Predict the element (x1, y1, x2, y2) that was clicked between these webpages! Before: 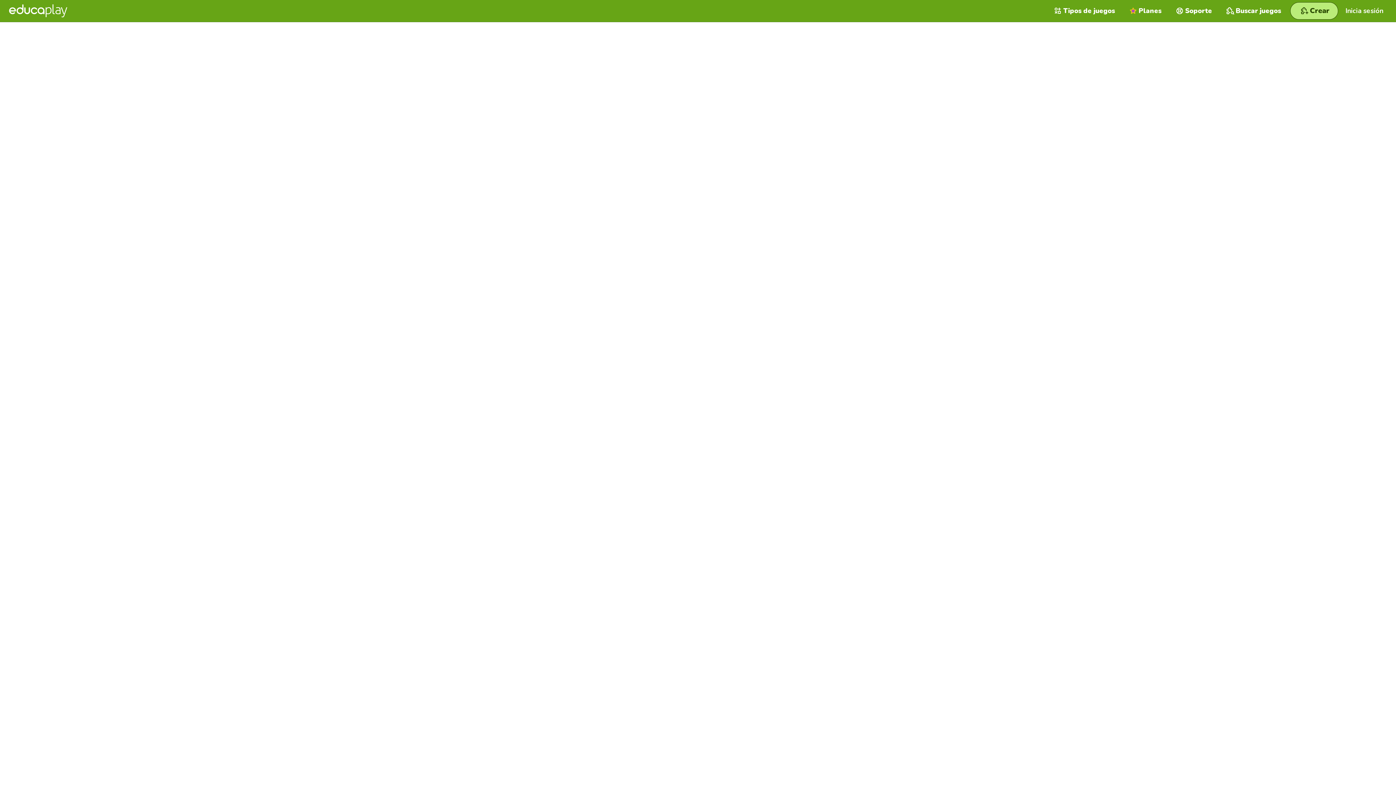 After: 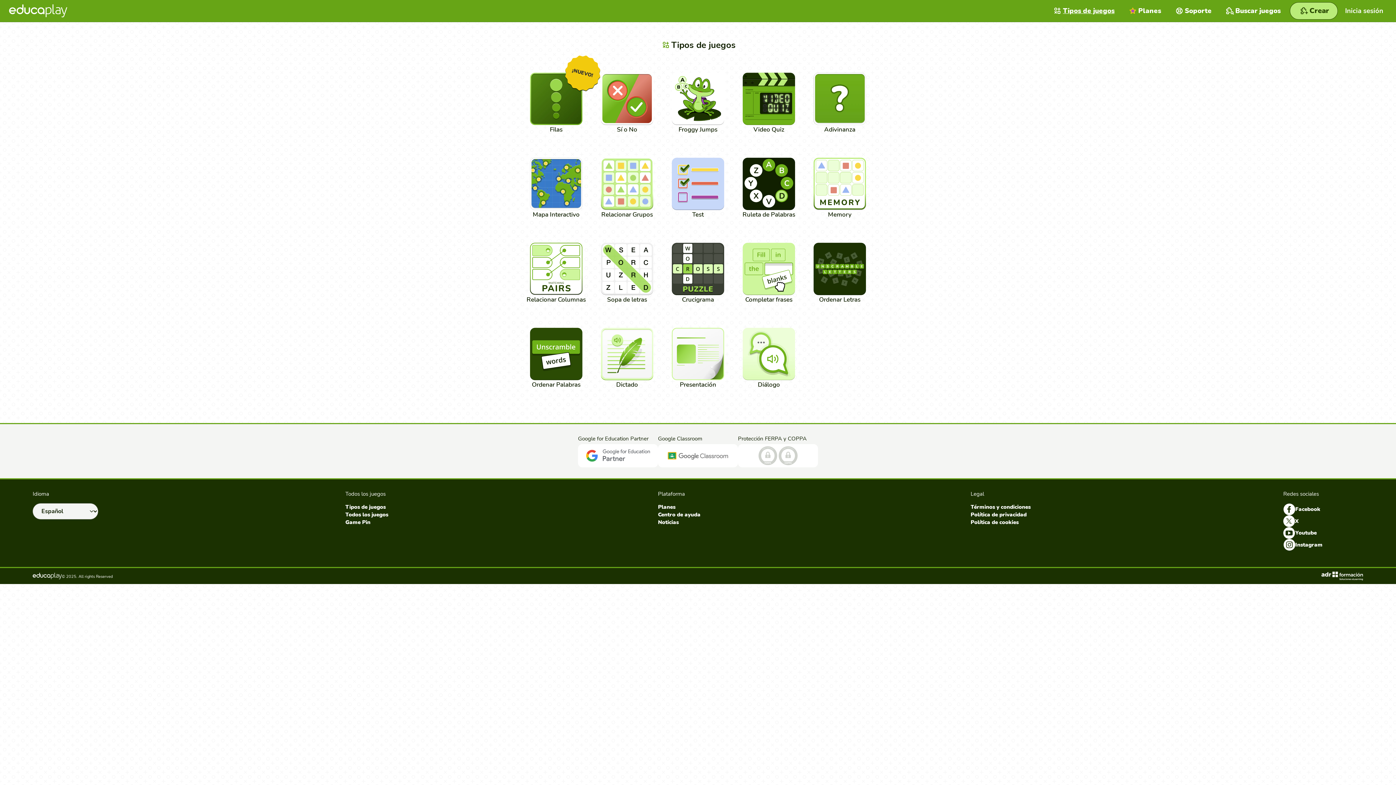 Action: bbox: (1047, 0, 1122, 21) label: Tipos de juegos